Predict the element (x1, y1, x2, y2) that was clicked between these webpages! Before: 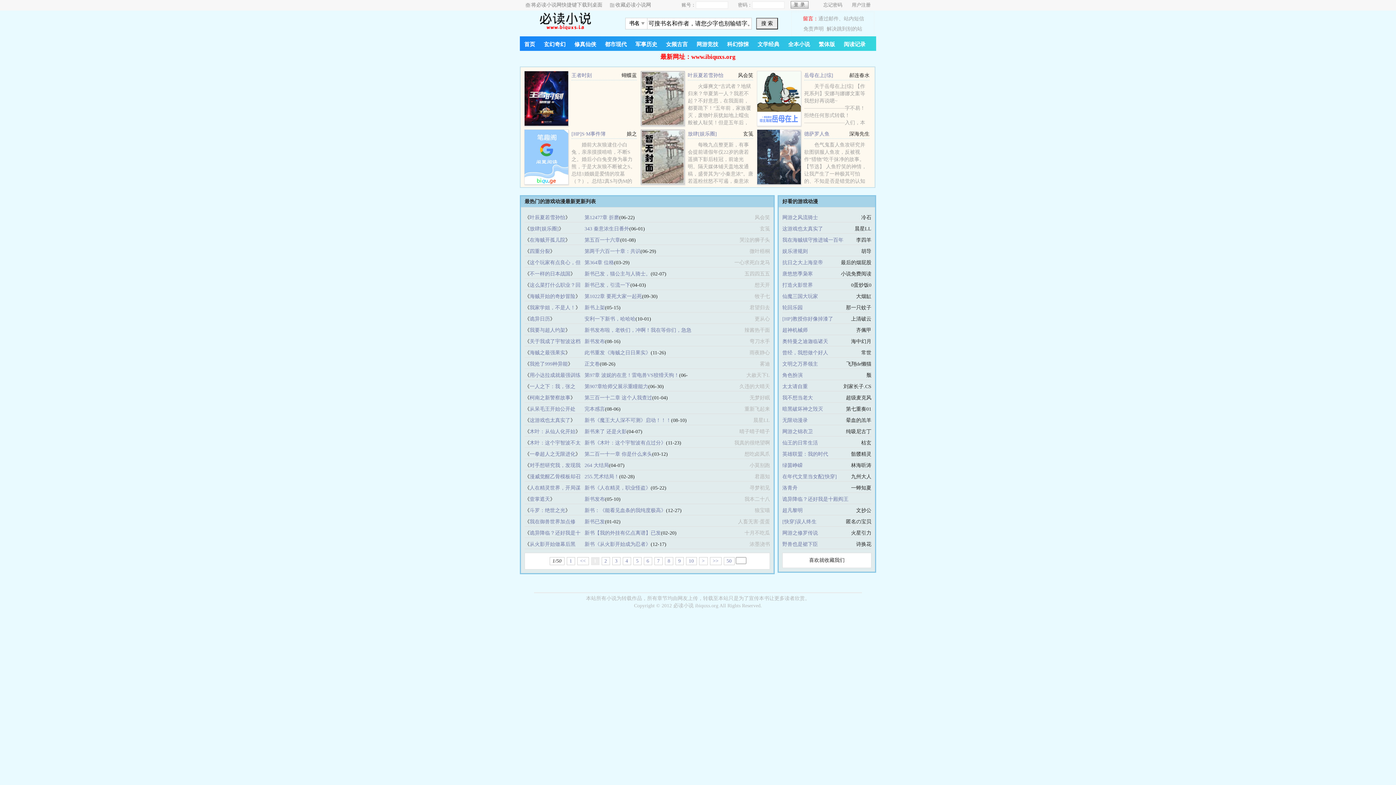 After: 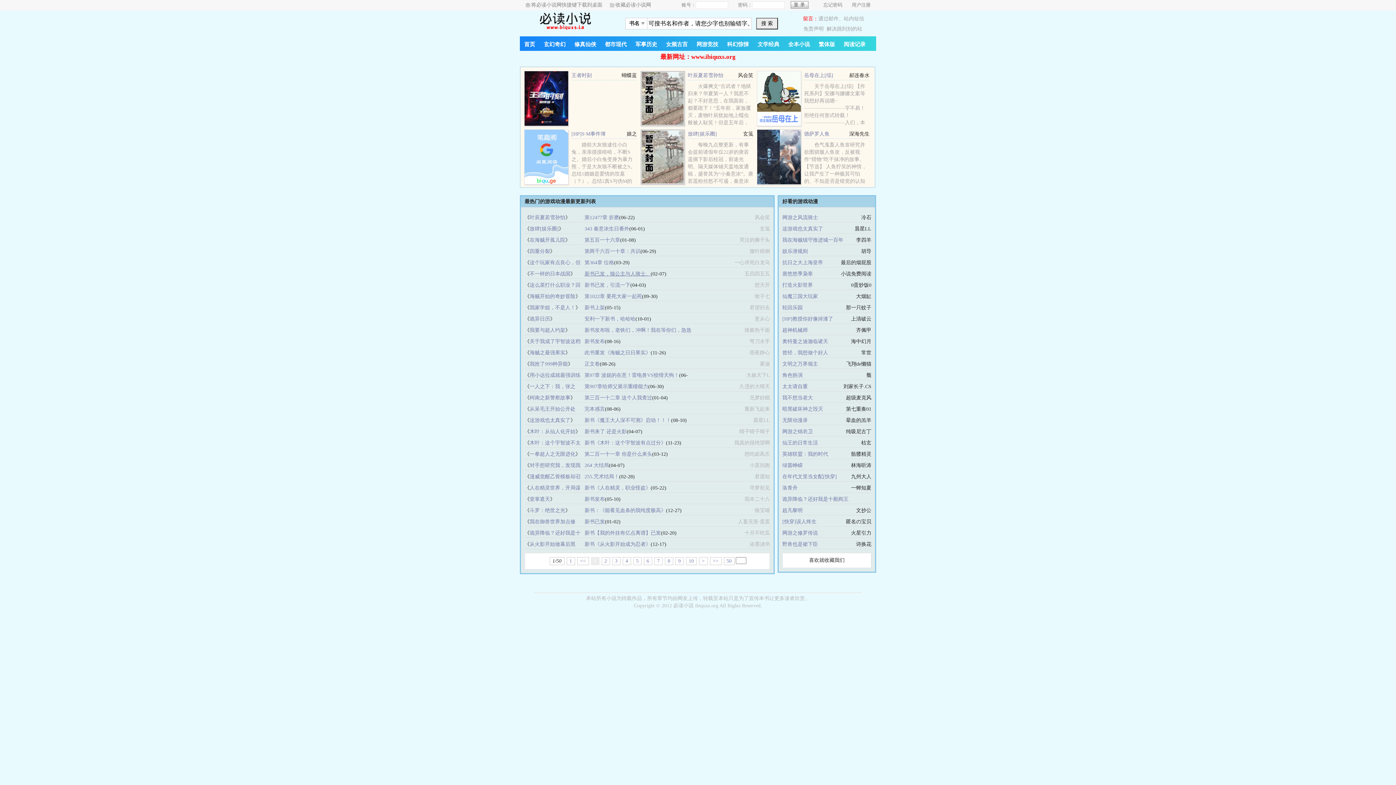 Action: bbox: (584, 271, 650, 276) label: 新书已发，猫公主与人骑士。